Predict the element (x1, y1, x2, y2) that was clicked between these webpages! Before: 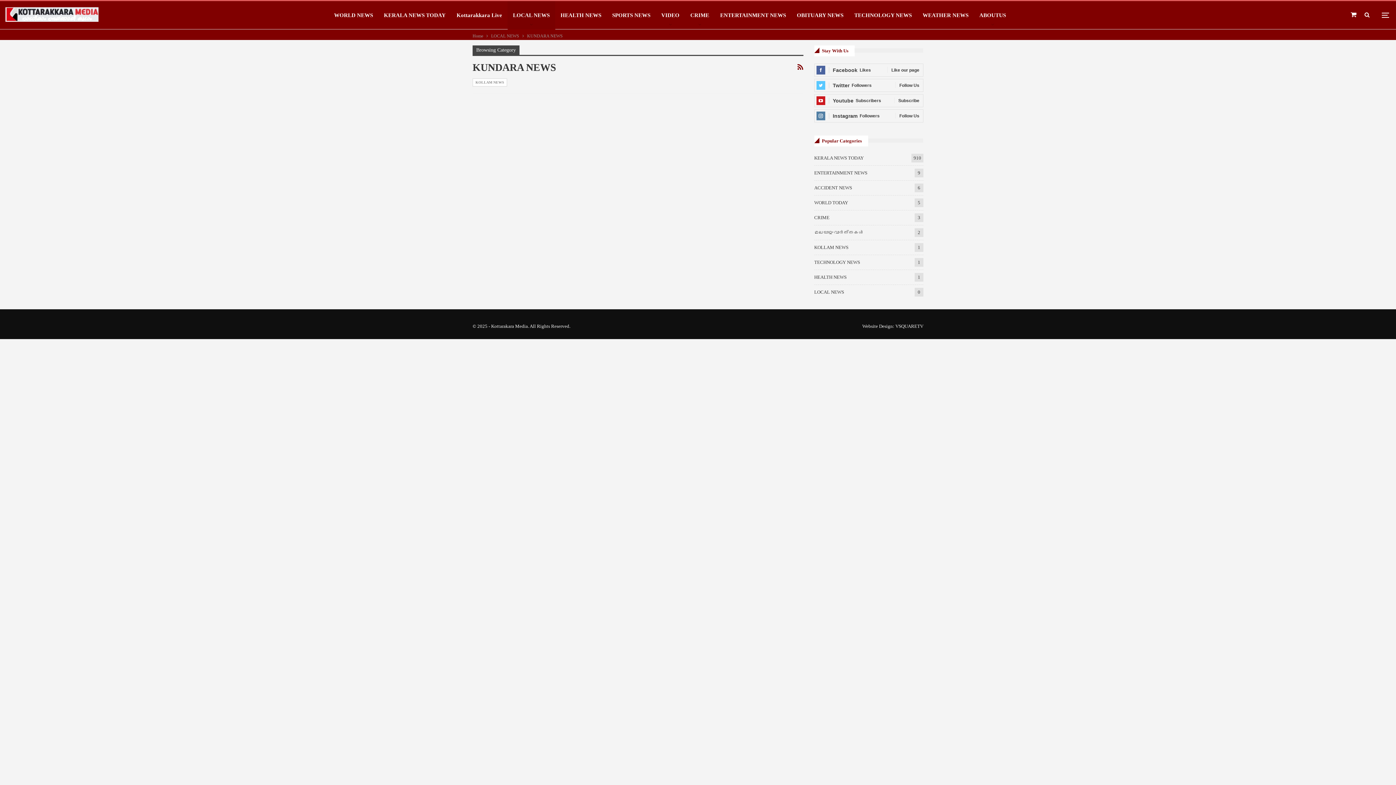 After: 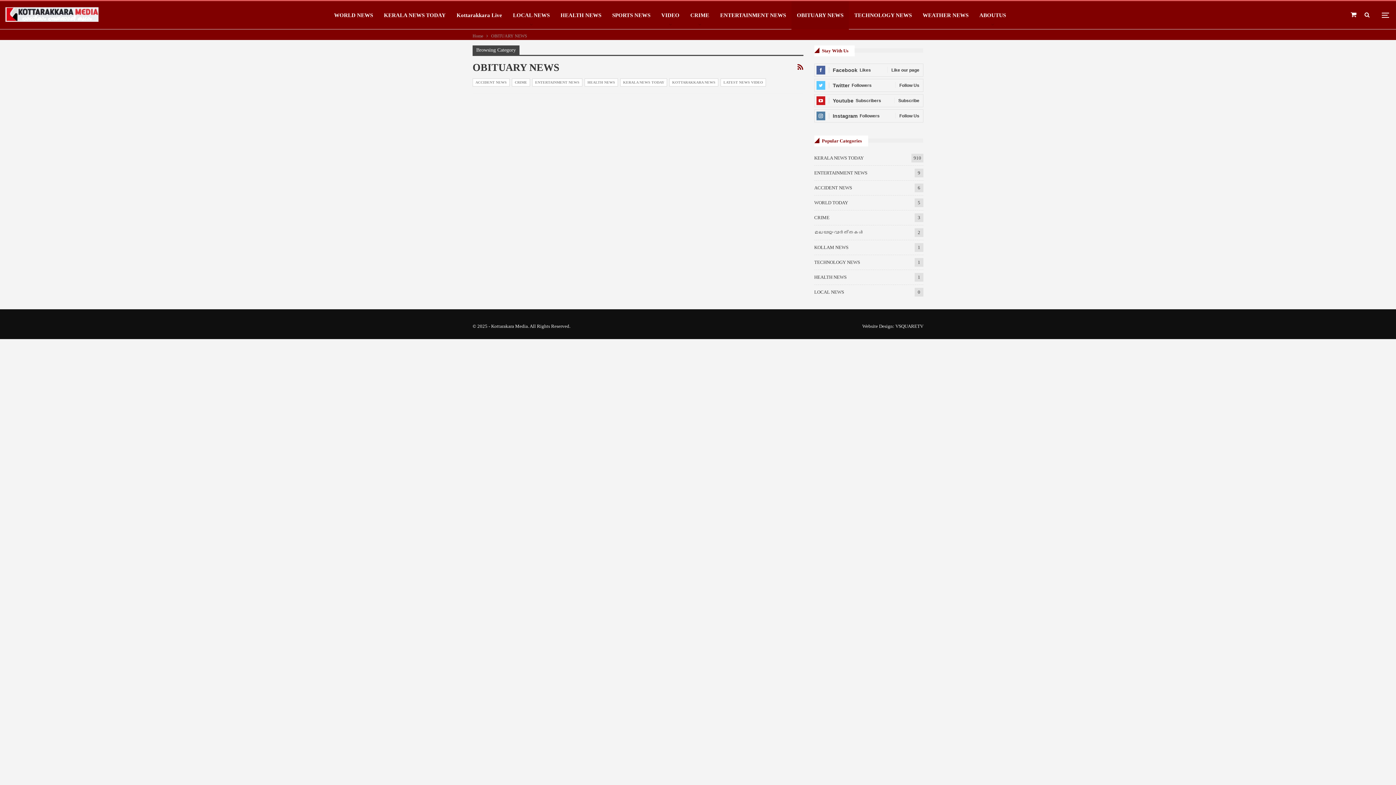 Action: bbox: (791, 1, 849, 29) label: OBITUARY NEWS